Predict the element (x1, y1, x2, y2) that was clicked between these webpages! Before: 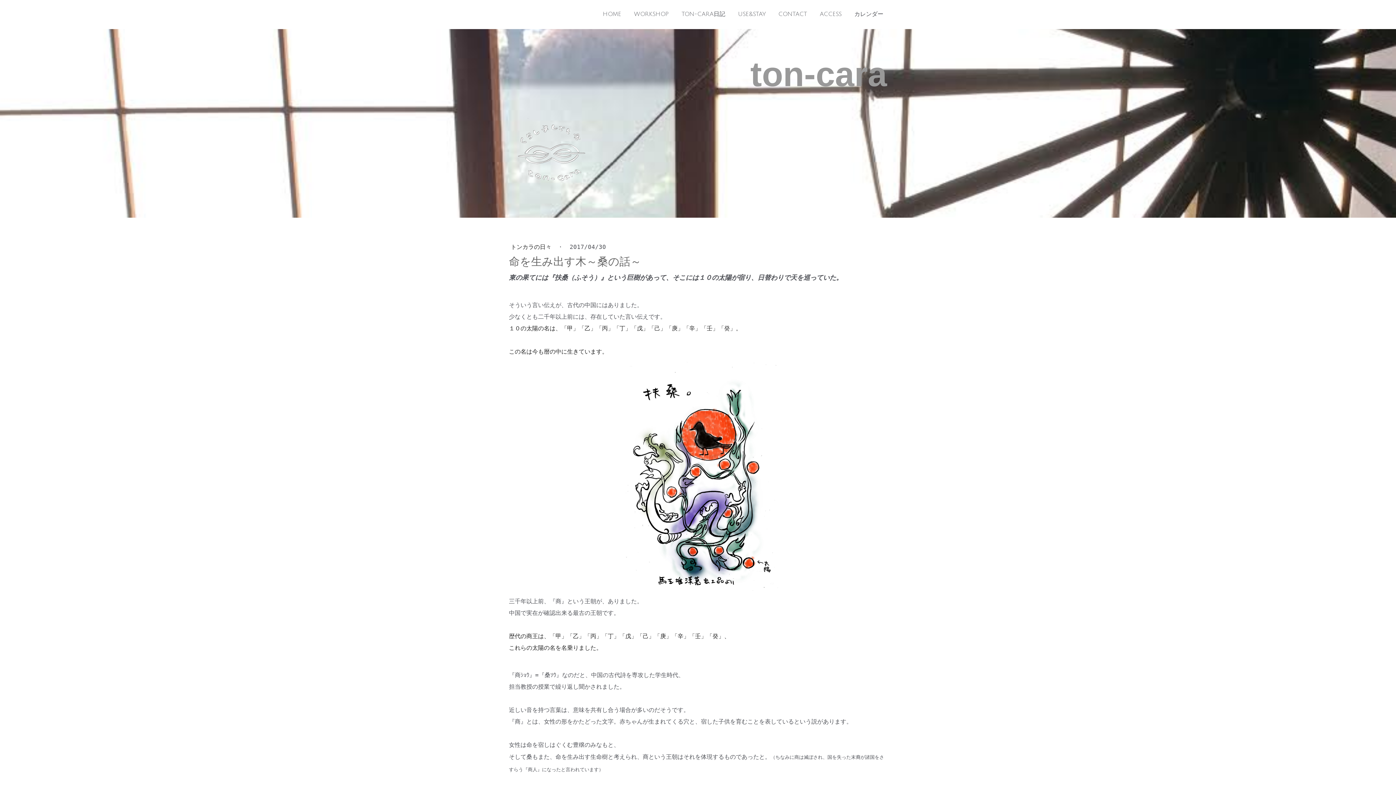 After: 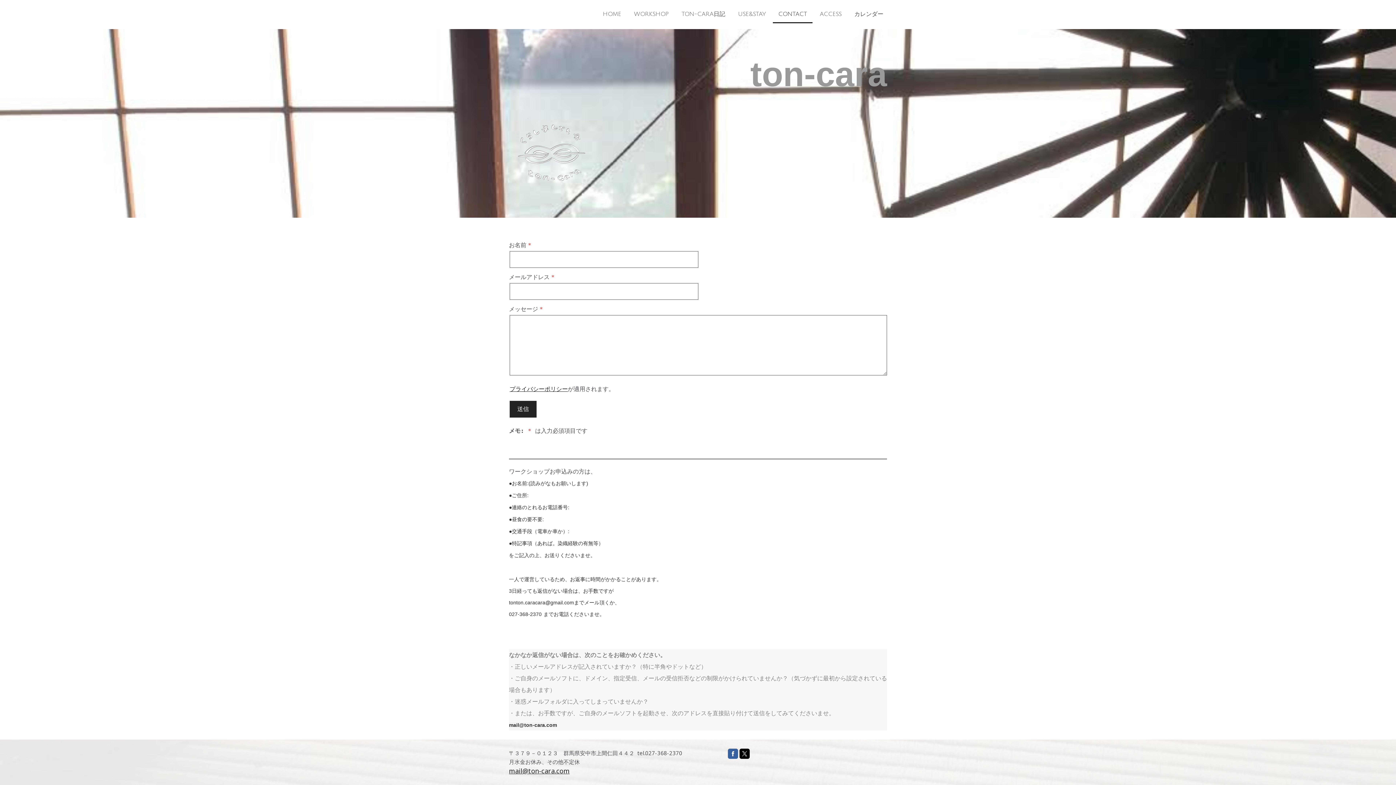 Action: bbox: (773, 6, 812, 23) label: CONTACT